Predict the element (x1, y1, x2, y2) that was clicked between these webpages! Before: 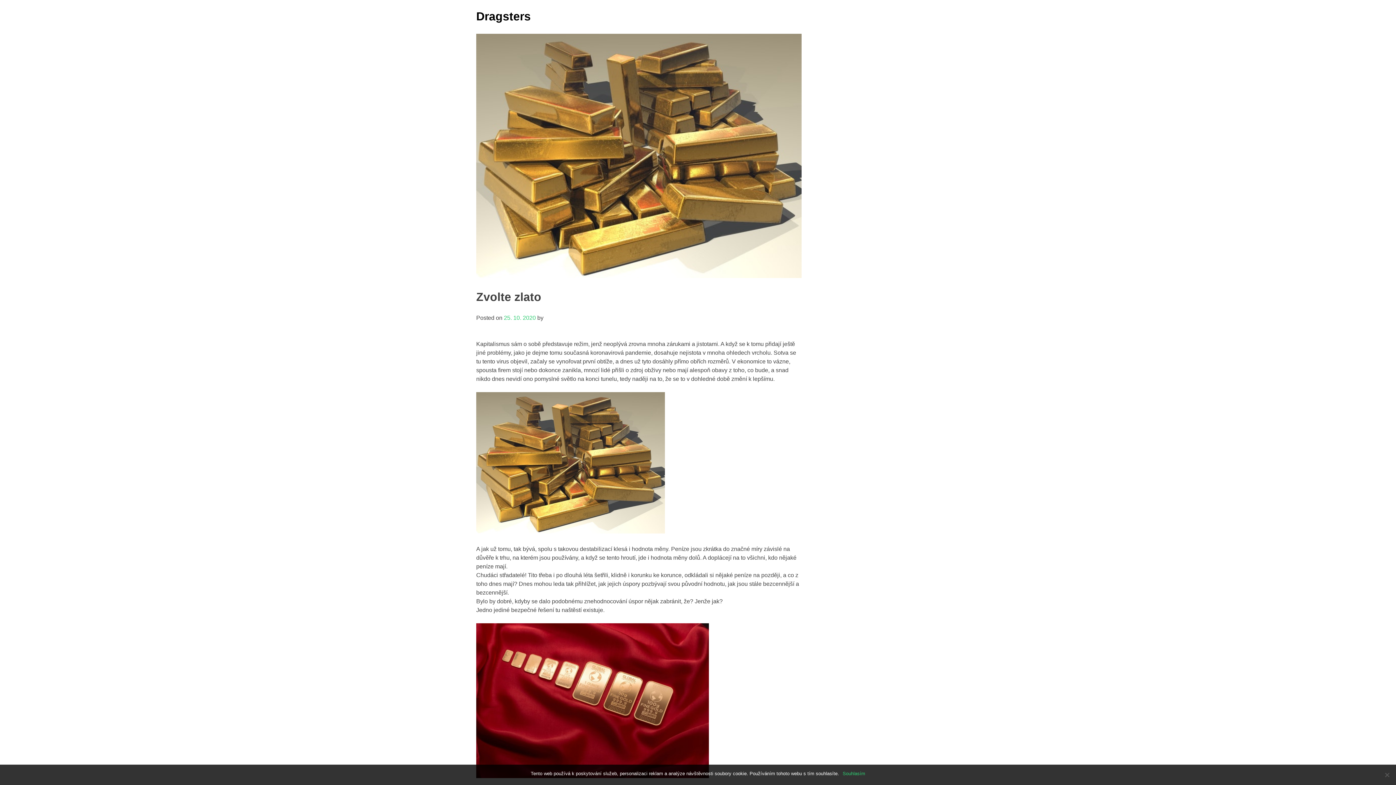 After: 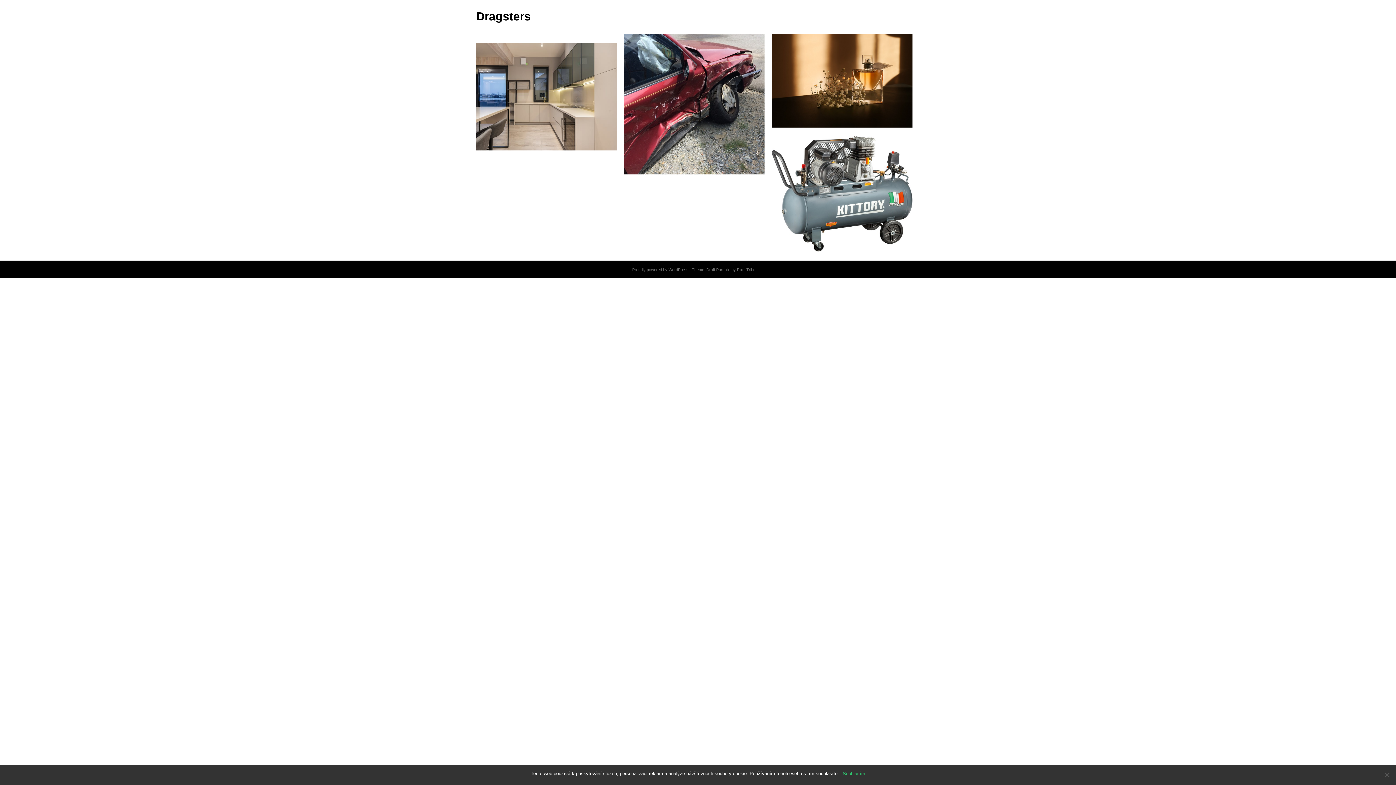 Action: label: Dragsters bbox: (476, 9, 530, 23)